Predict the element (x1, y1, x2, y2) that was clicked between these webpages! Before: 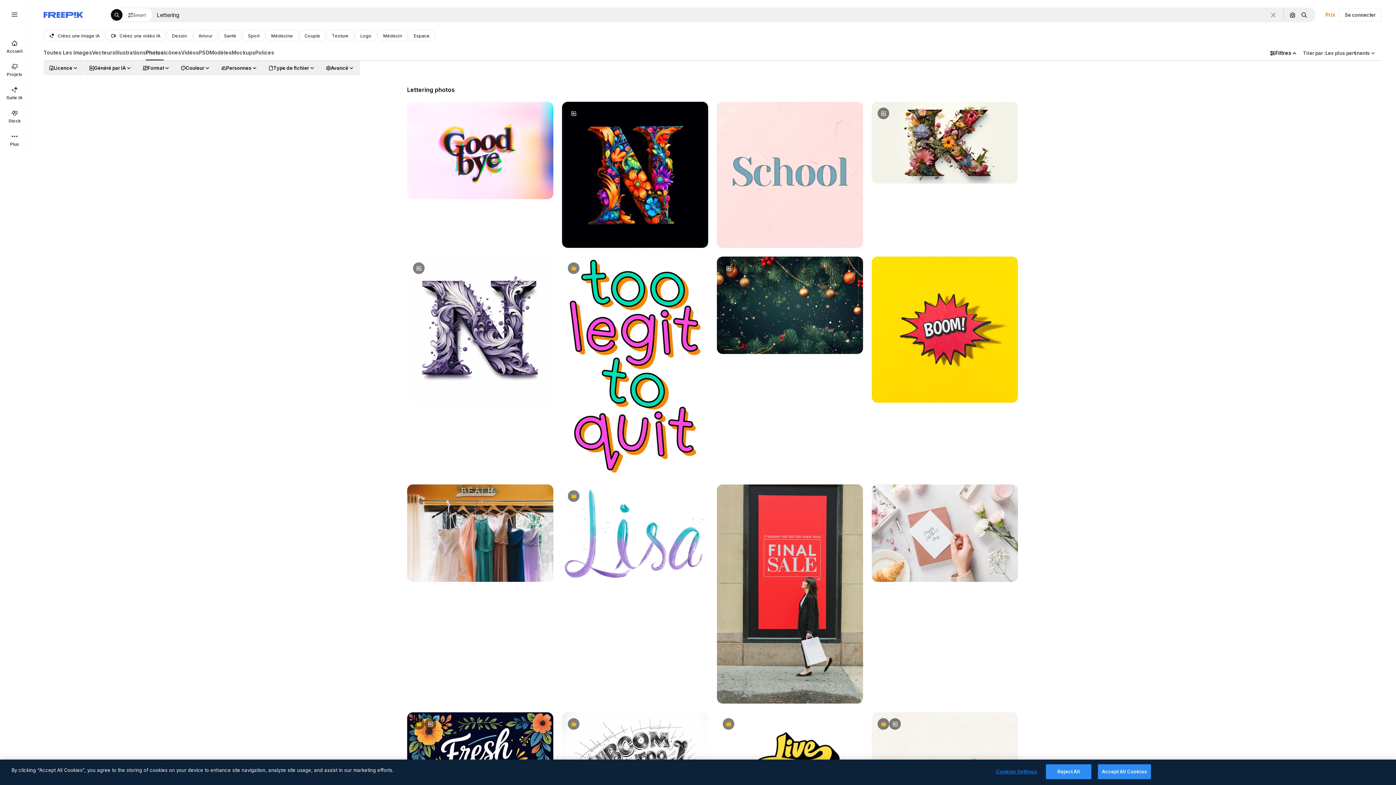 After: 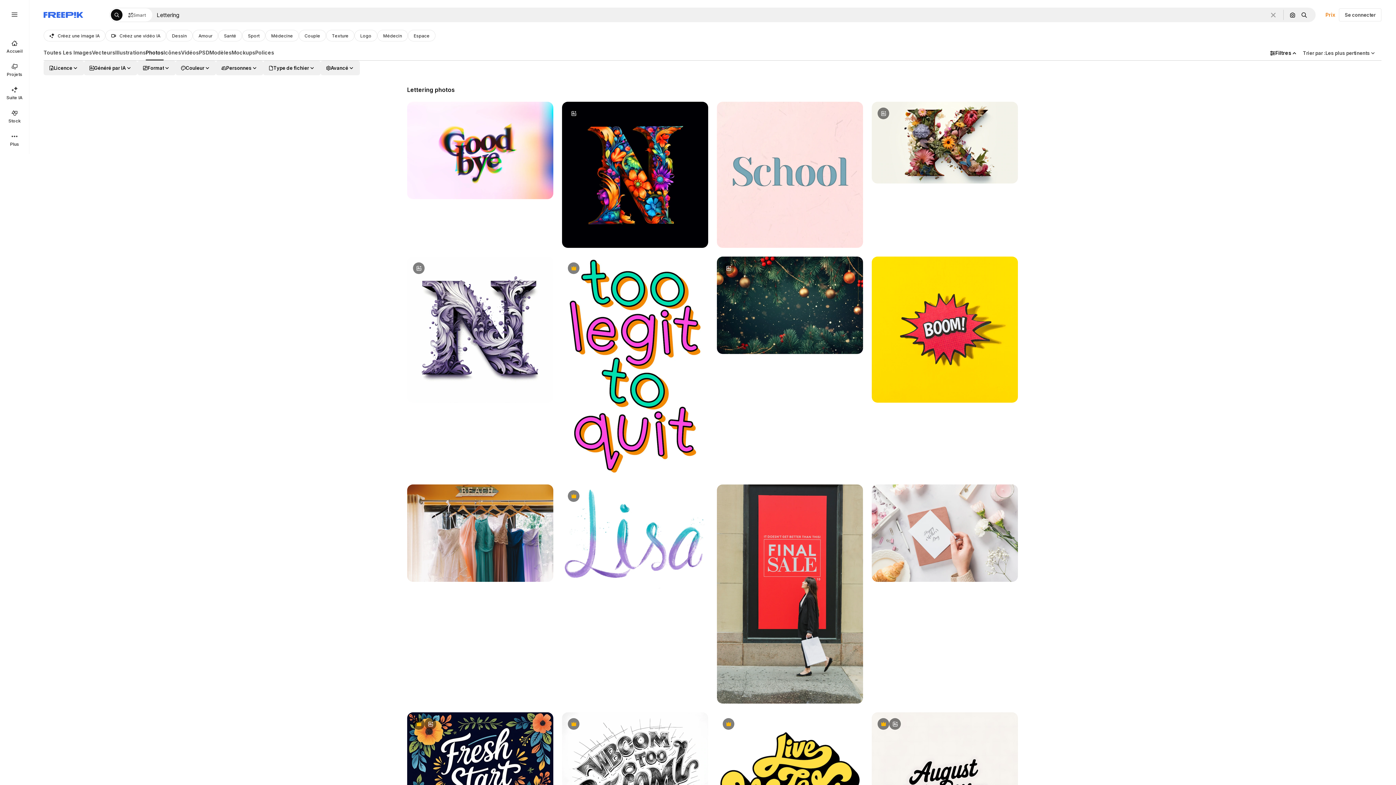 Action: bbox: (1046, 764, 1091, 779) label: Reject All